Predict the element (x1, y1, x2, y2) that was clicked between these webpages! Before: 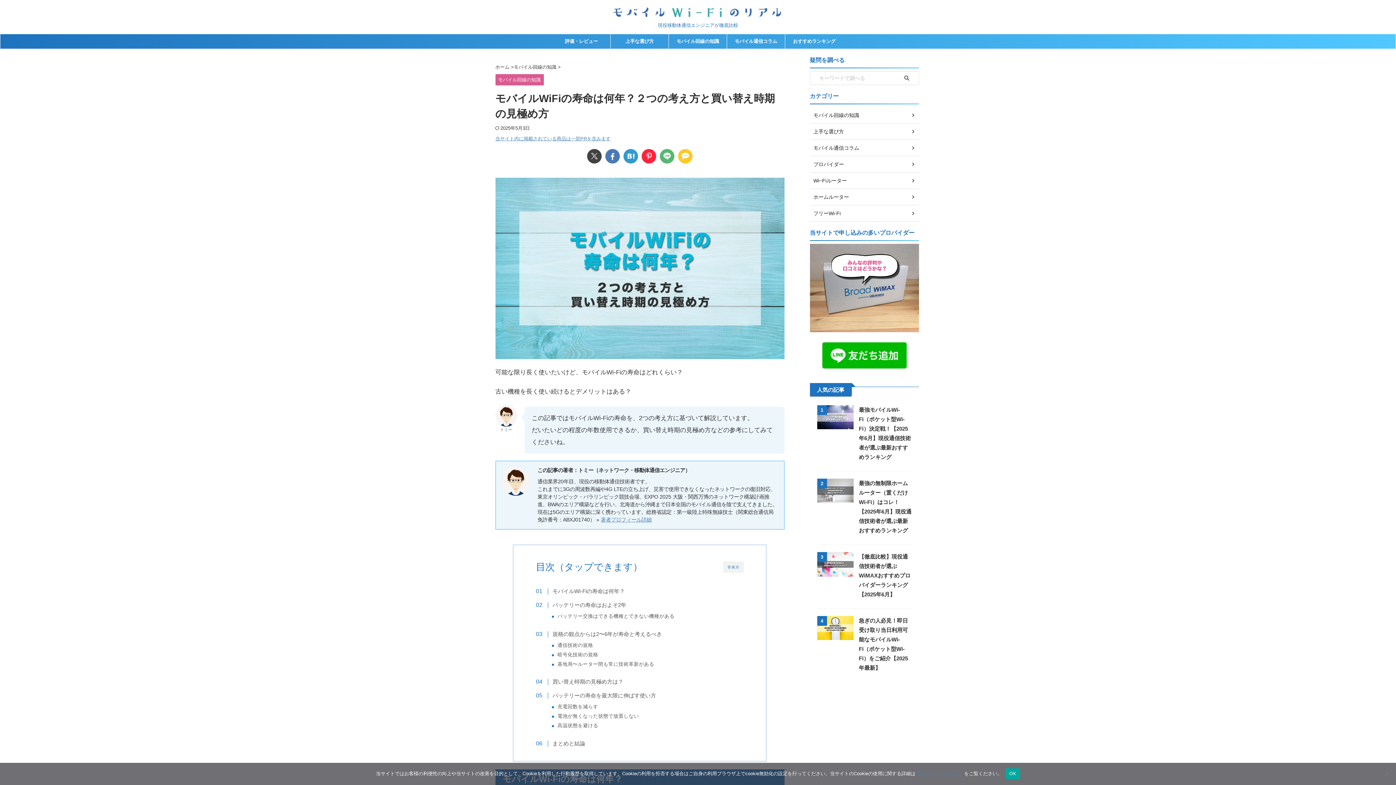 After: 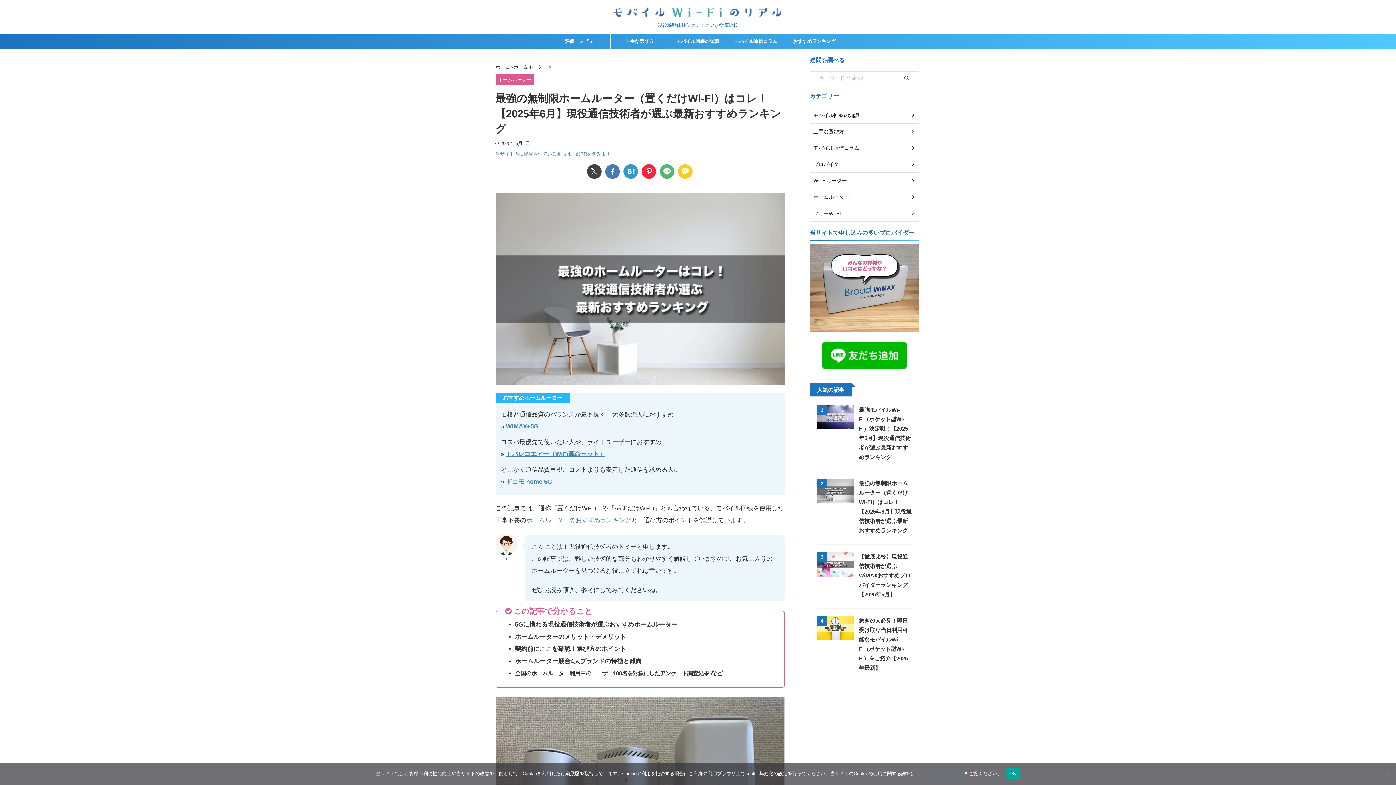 Action: bbox: (817, 496, 853, 502)